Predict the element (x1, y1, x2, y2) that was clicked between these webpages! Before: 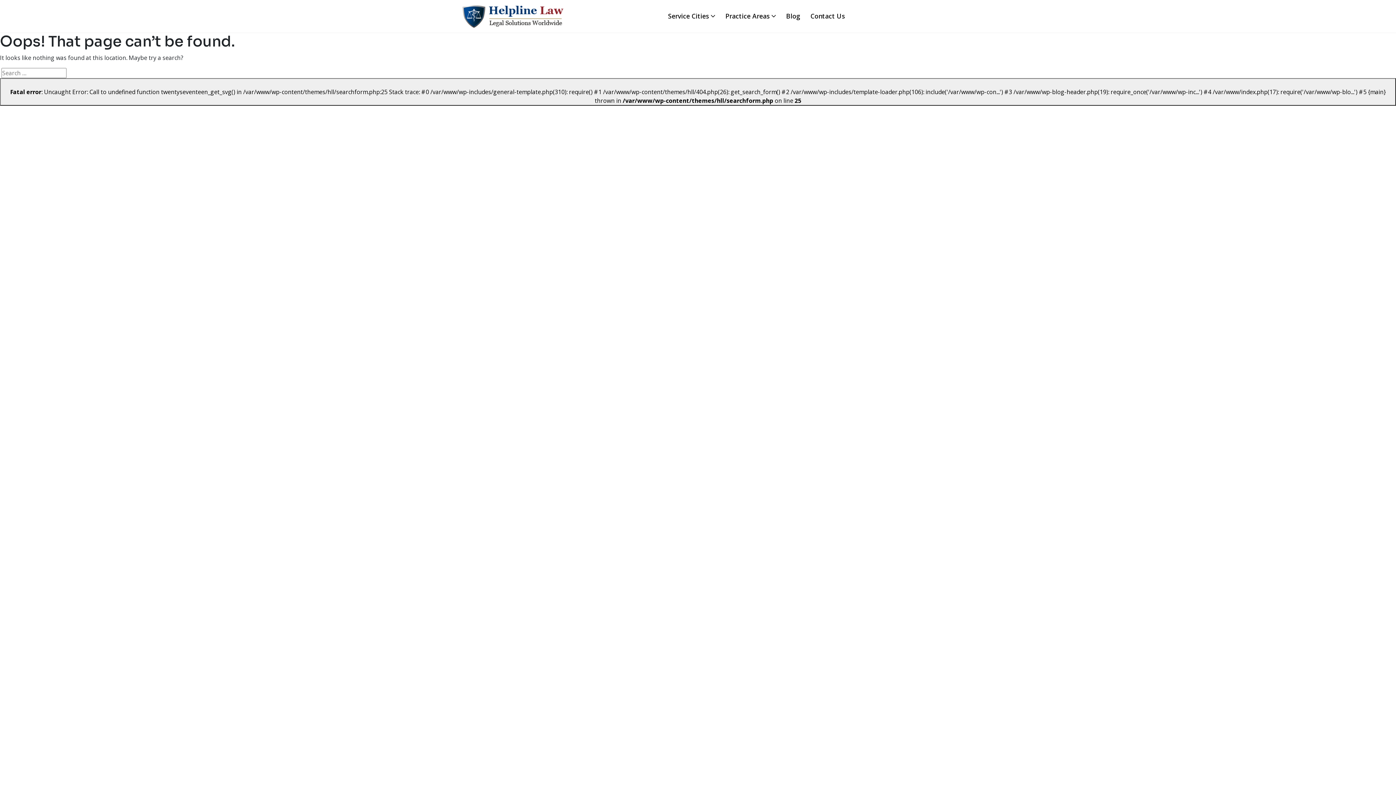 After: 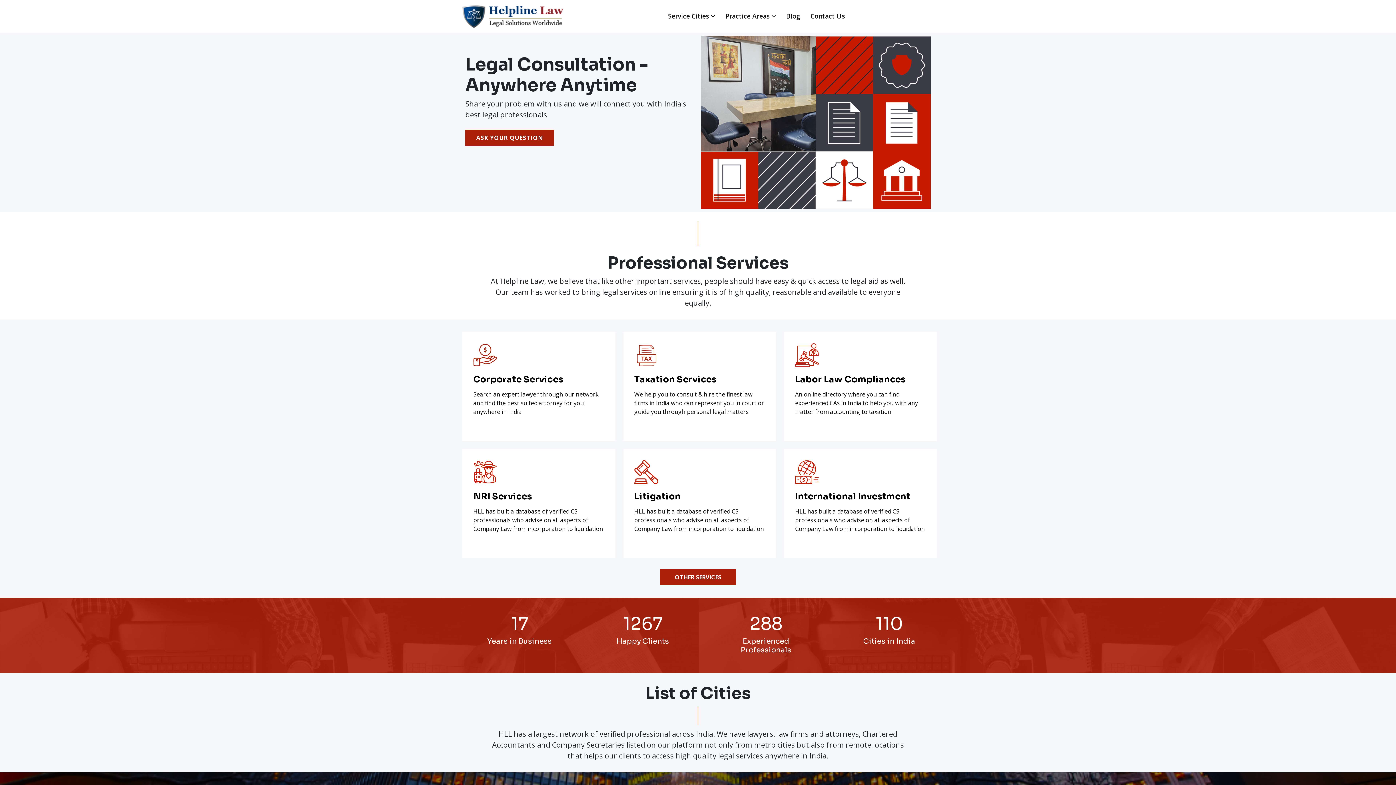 Action: bbox: (462, 5, 563, 27)